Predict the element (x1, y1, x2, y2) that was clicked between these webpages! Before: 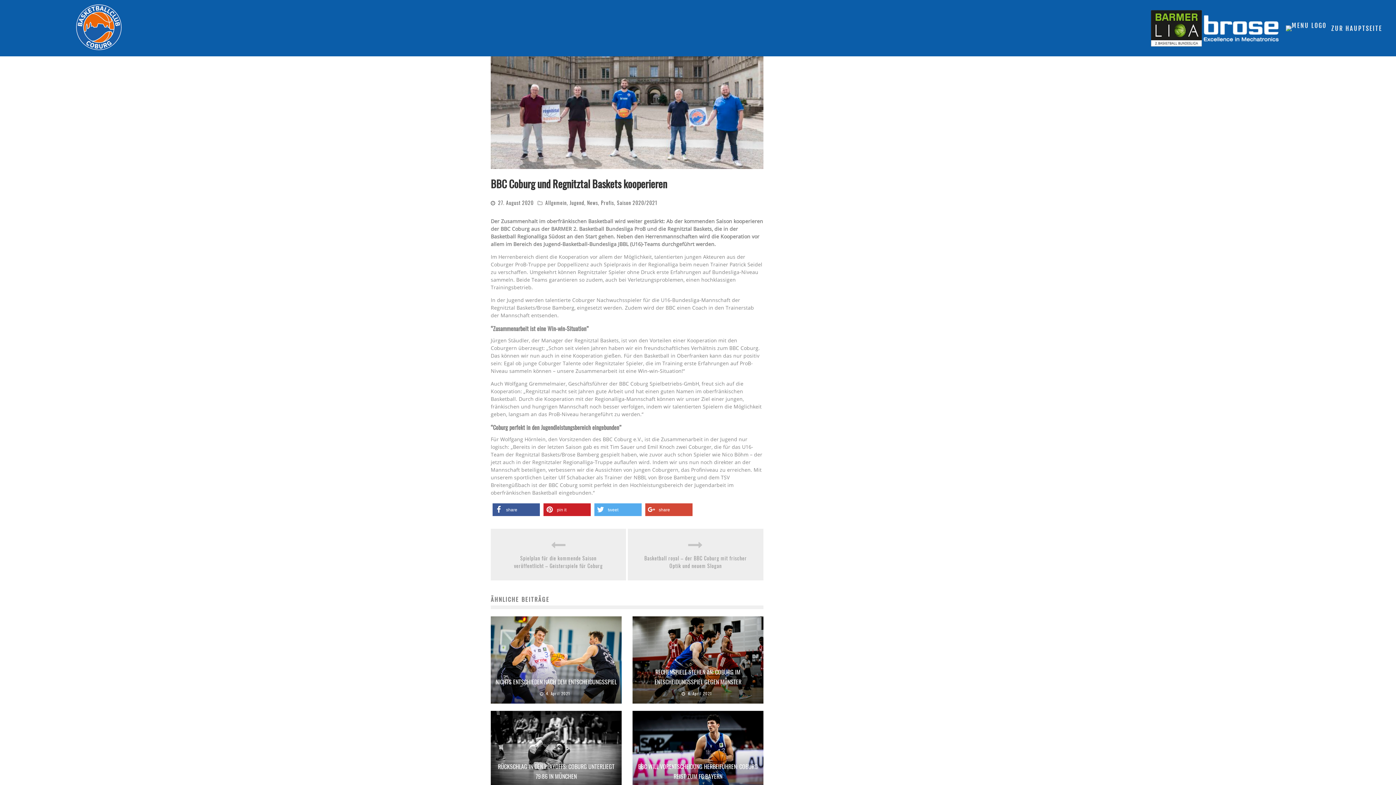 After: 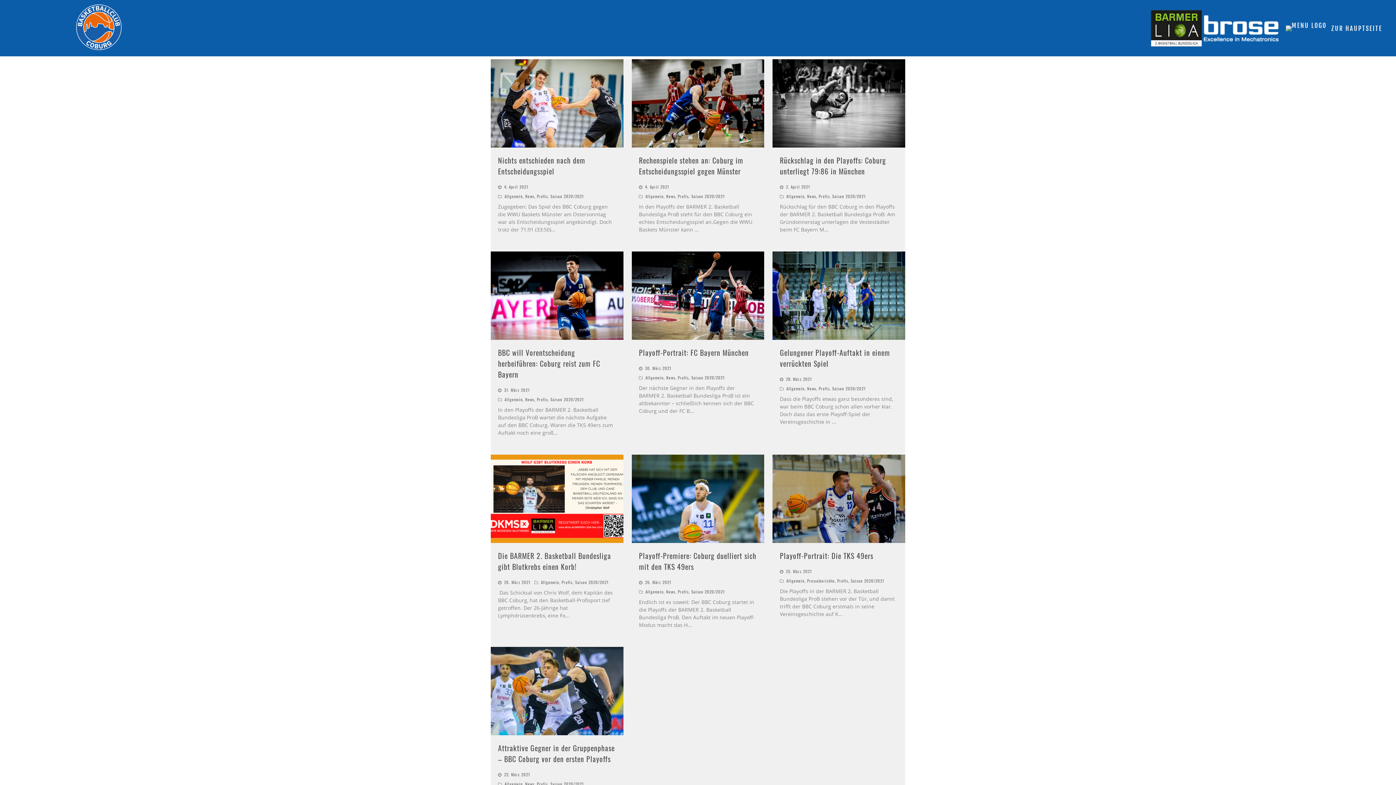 Action: bbox: (75, 45, 122, 52)